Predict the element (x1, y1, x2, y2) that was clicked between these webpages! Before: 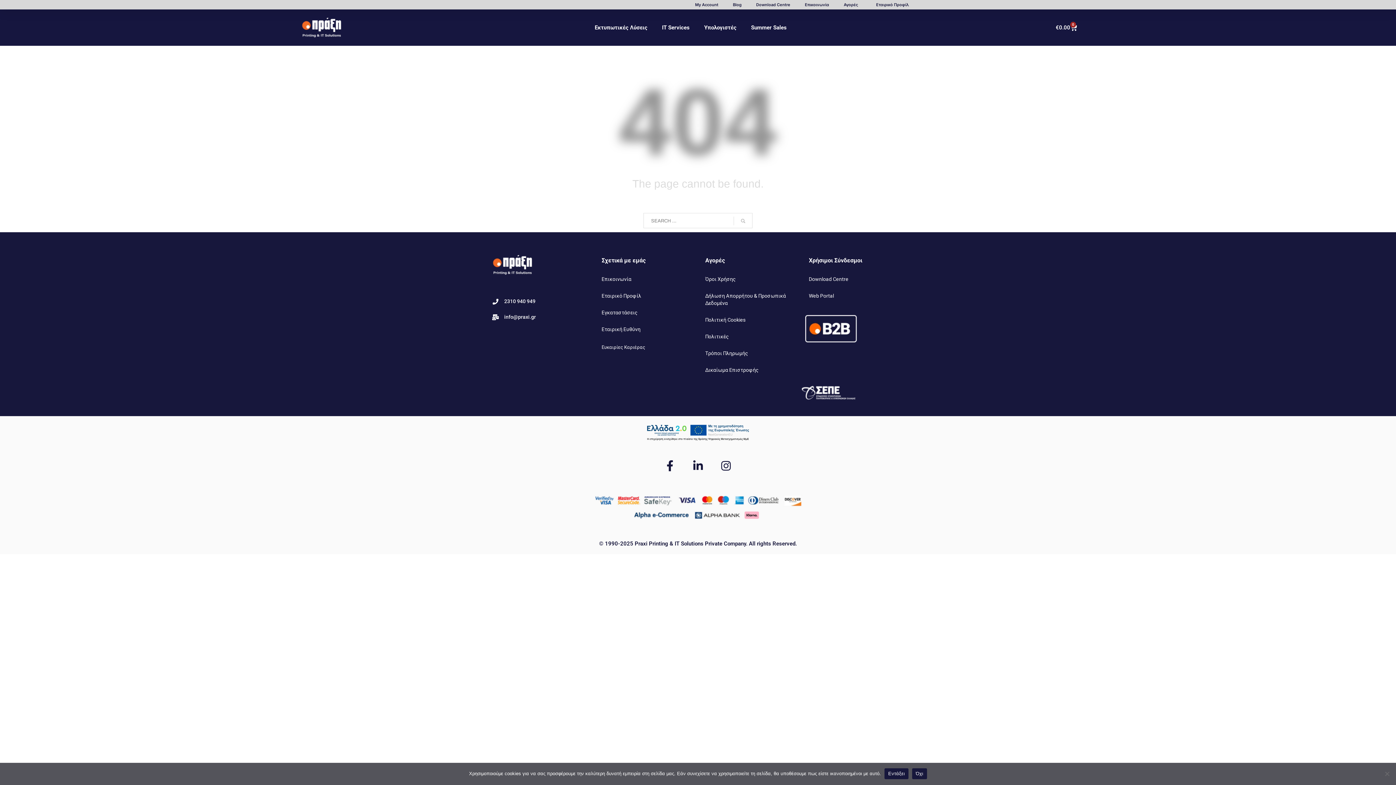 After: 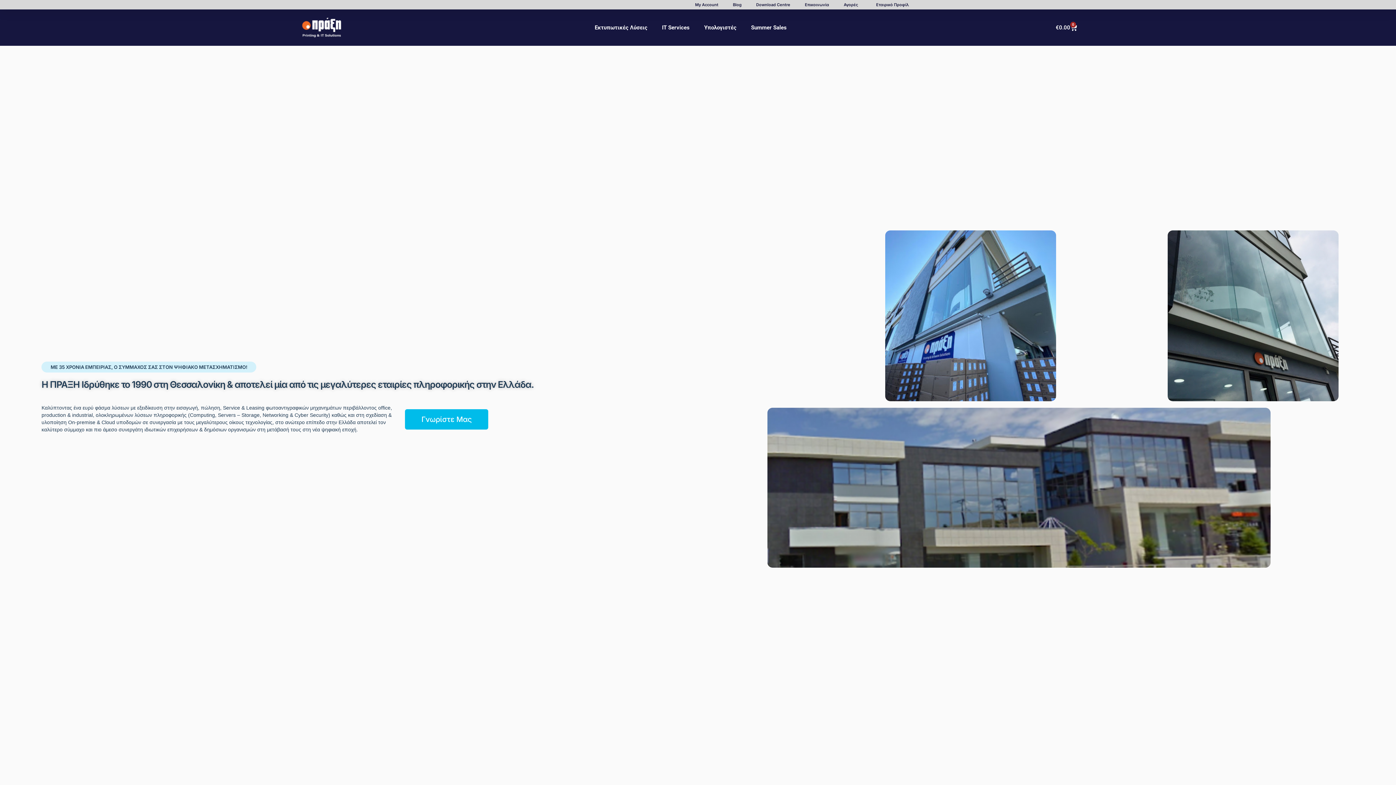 Action: bbox: (594, 287, 698, 304) label: Εταιρικό Προφίλ